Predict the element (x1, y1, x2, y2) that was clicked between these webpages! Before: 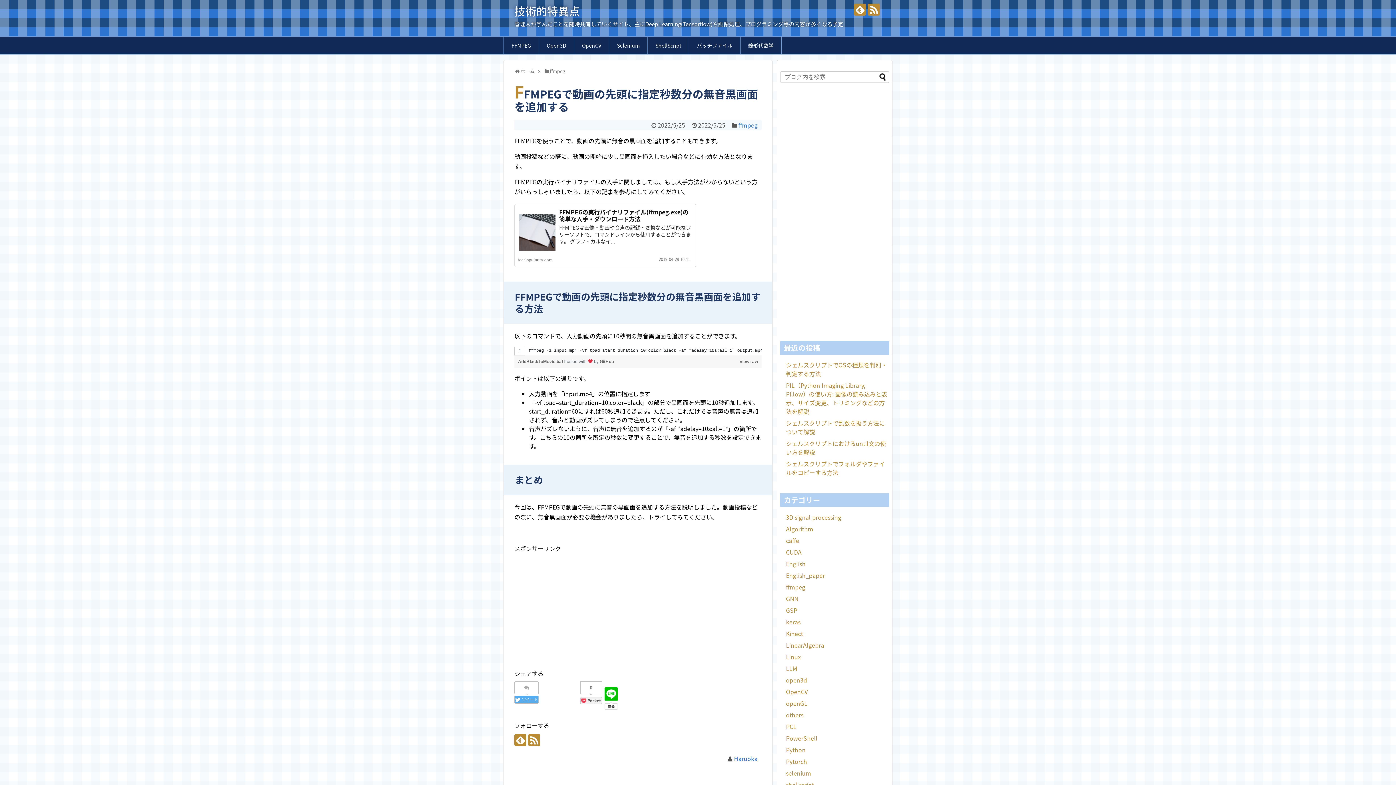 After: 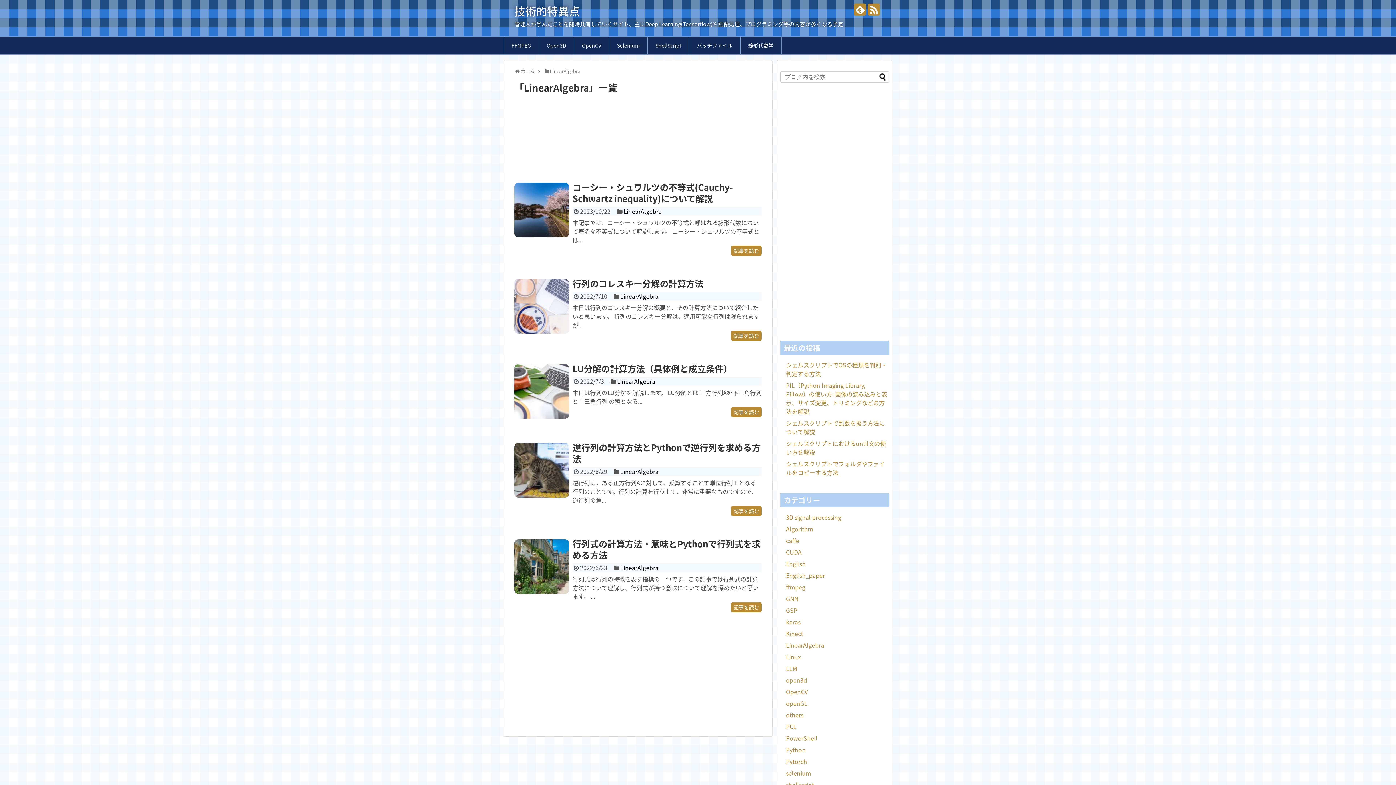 Action: bbox: (786, 641, 824, 649) label: LinearAlgebra